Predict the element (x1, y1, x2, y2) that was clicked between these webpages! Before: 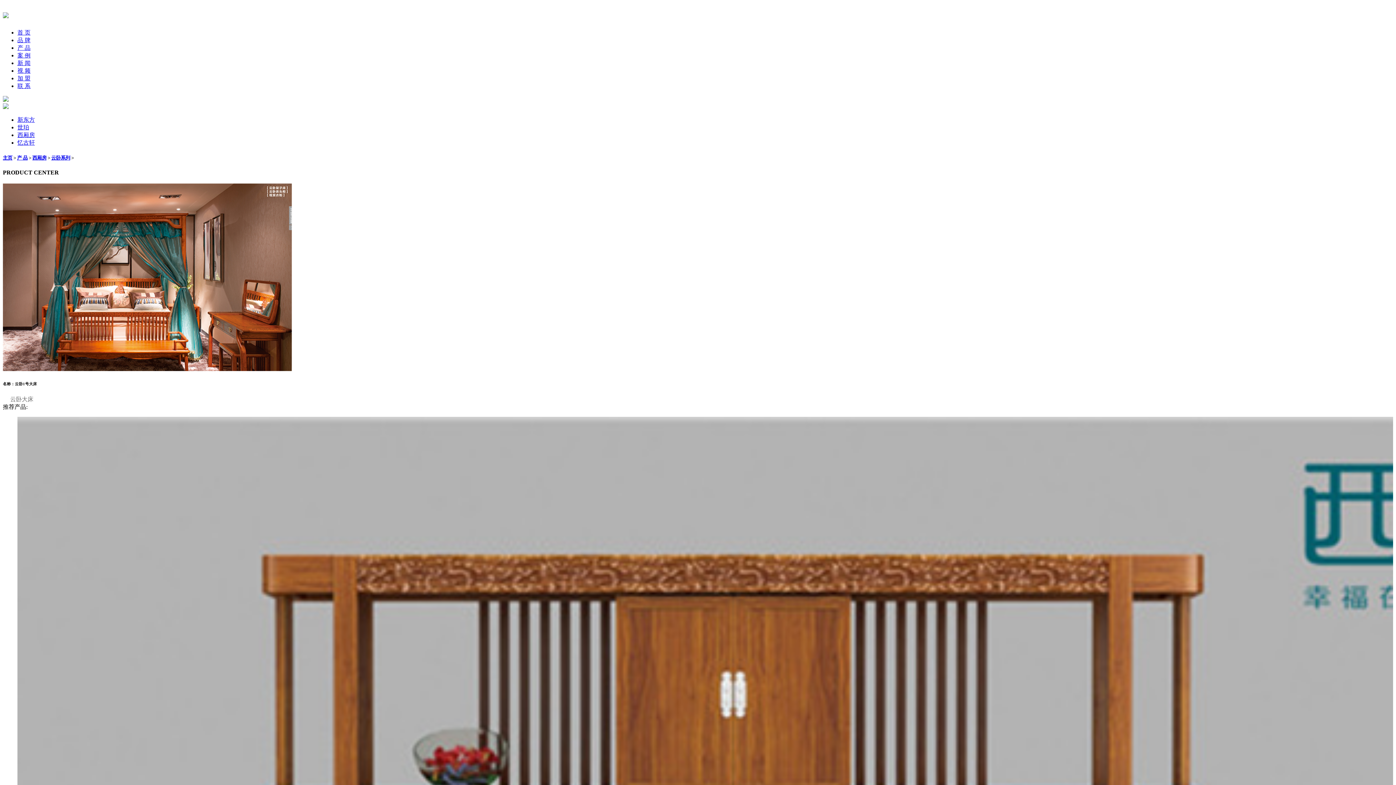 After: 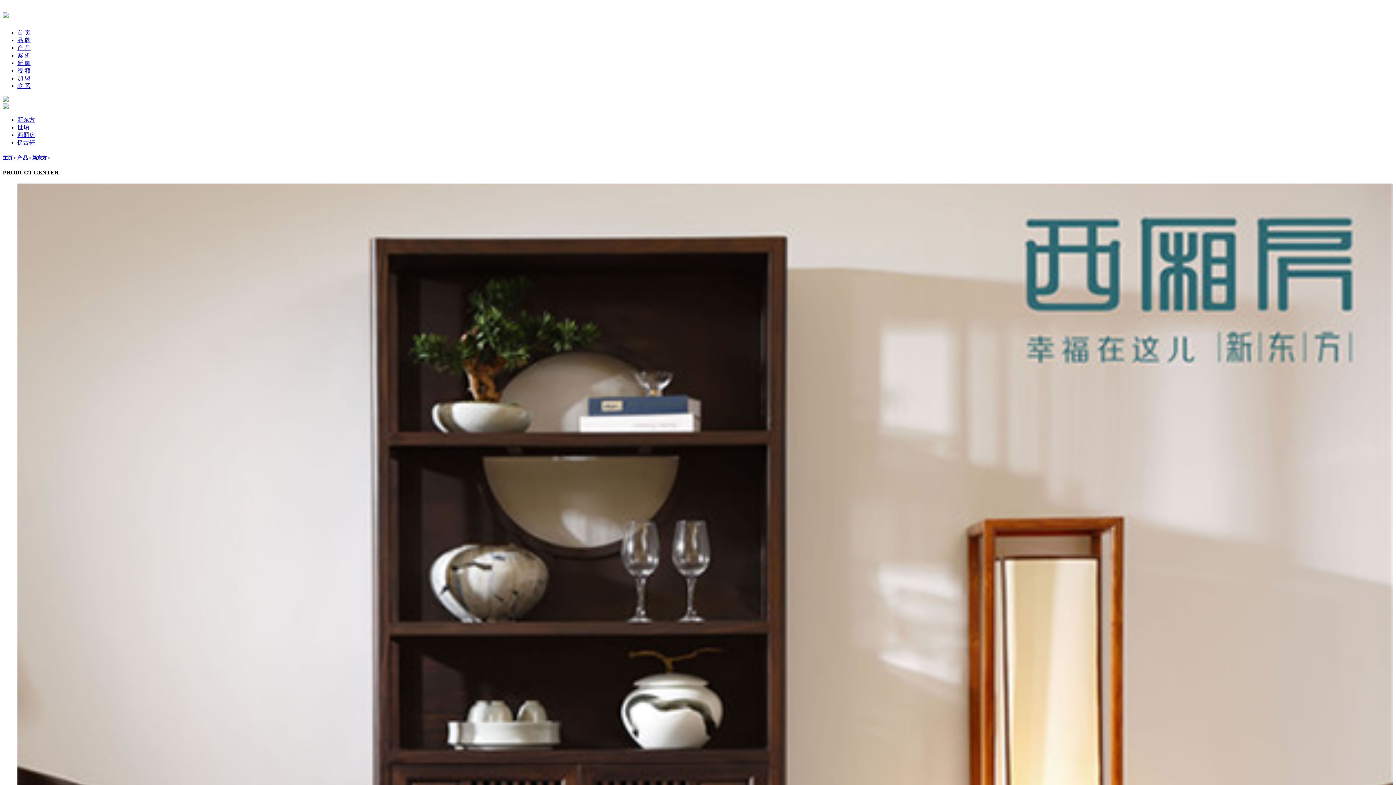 Action: label: 新东方 bbox: (17, 116, 34, 122)